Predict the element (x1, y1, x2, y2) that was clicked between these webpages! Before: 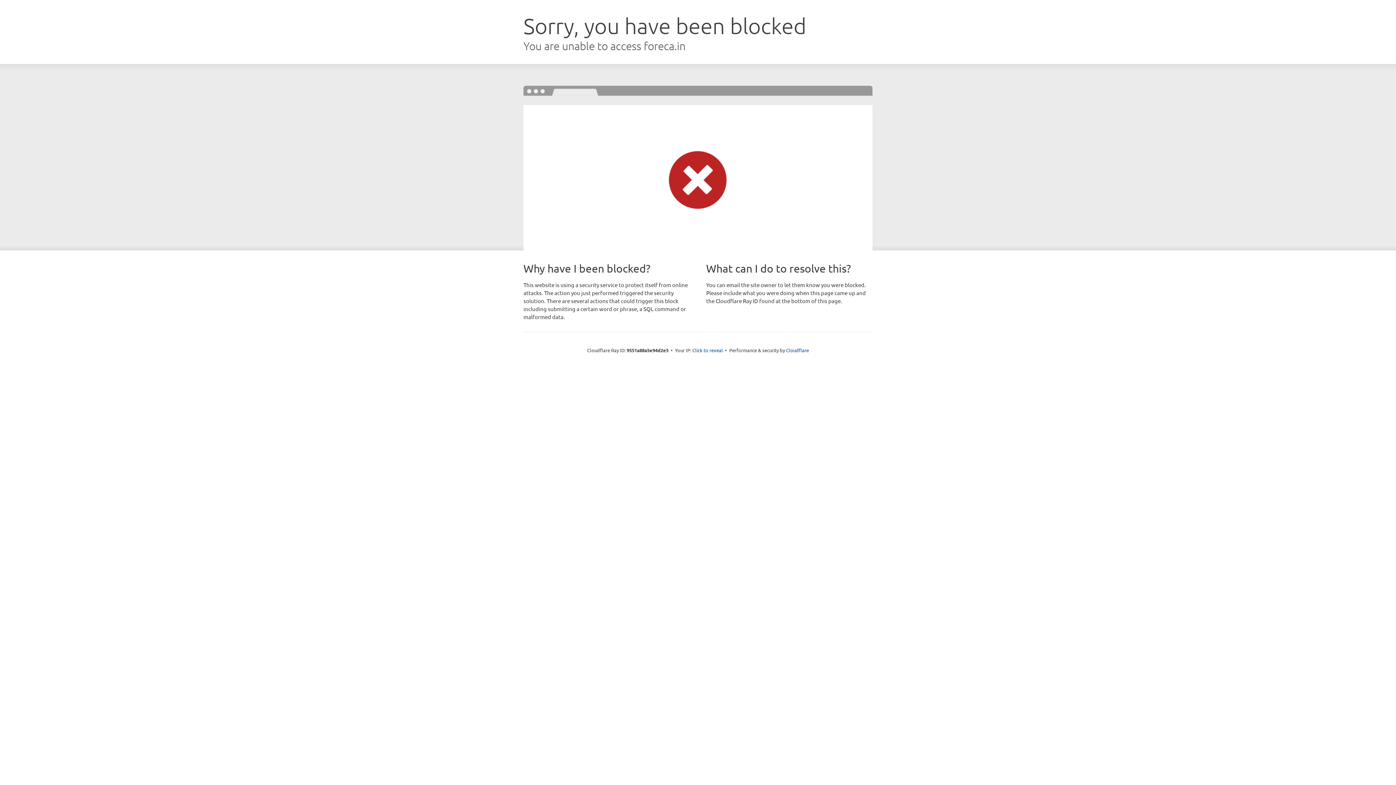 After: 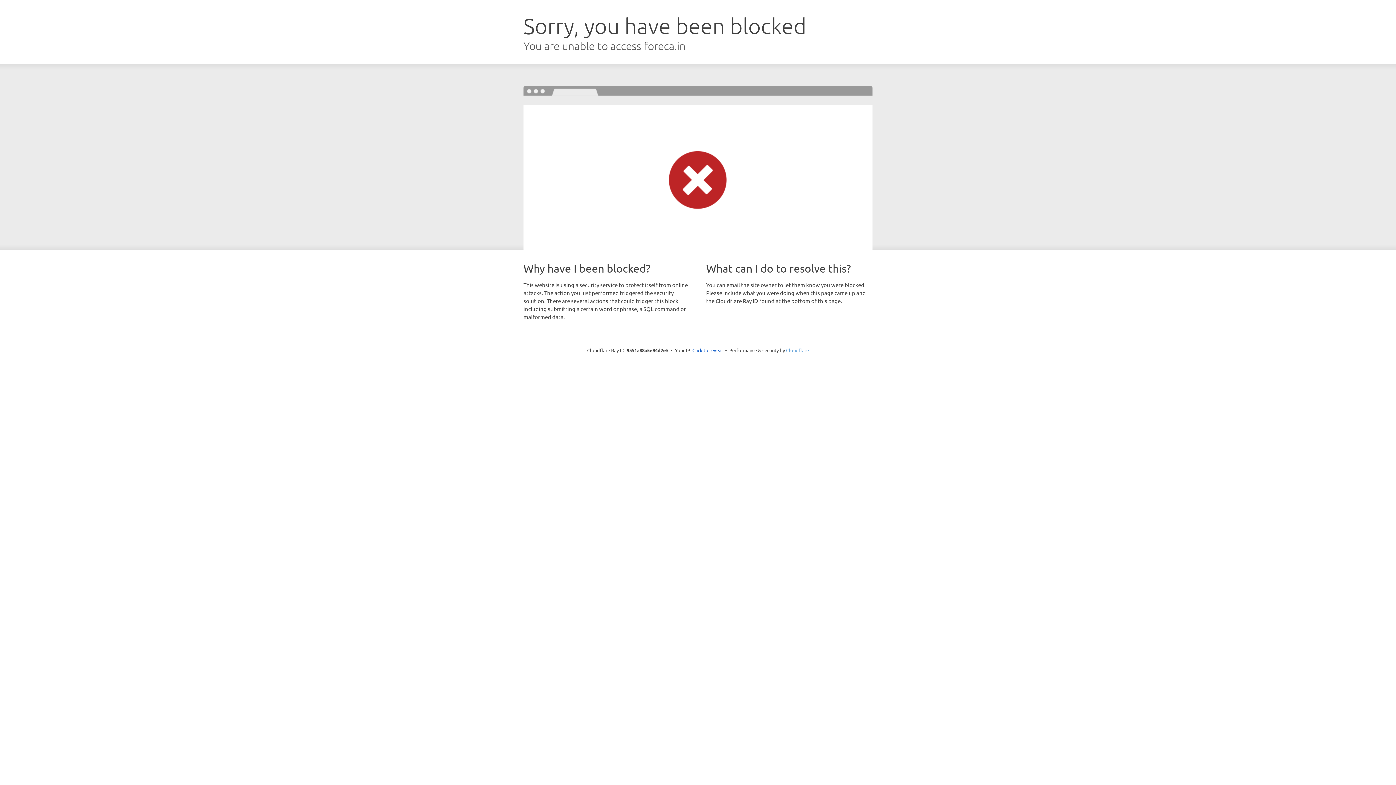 Action: label: Cloudflare bbox: (786, 347, 809, 353)